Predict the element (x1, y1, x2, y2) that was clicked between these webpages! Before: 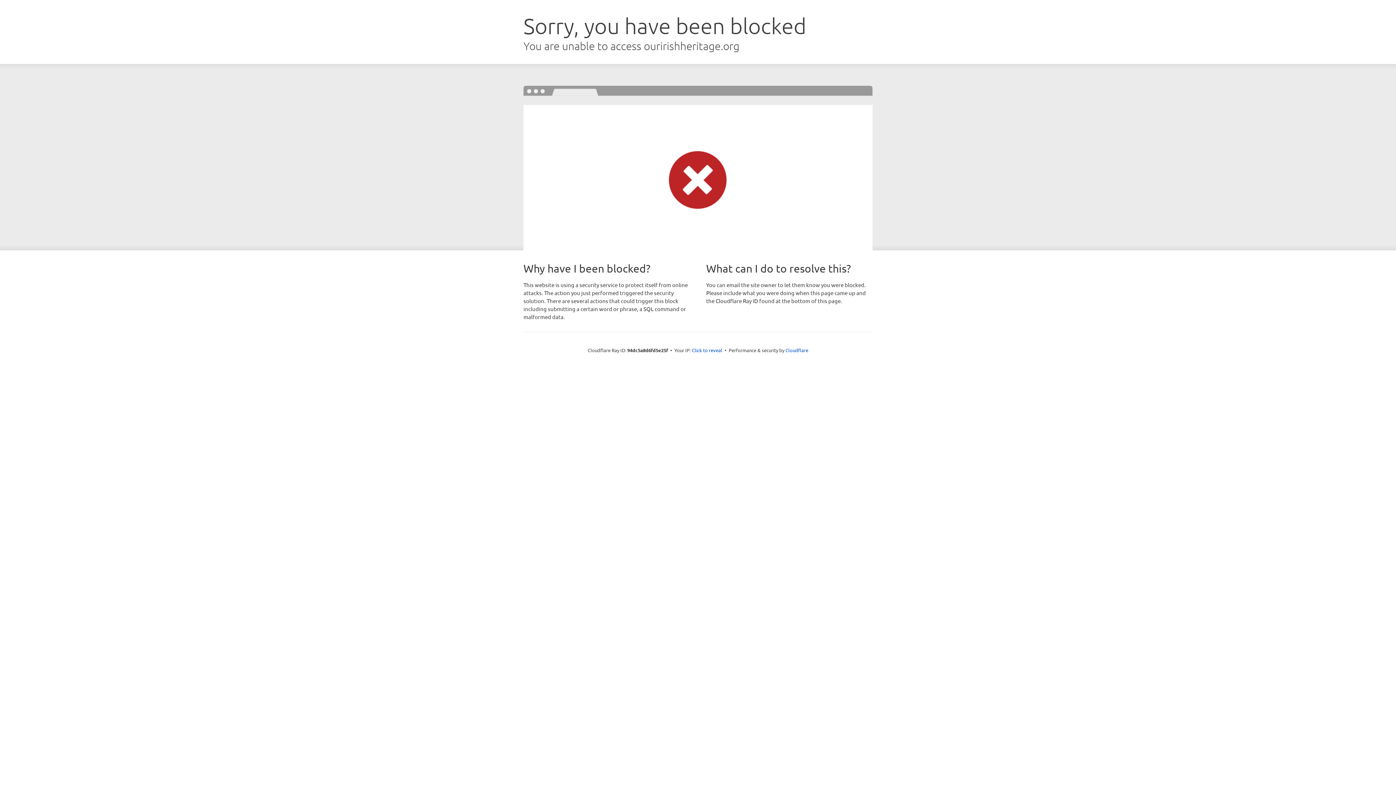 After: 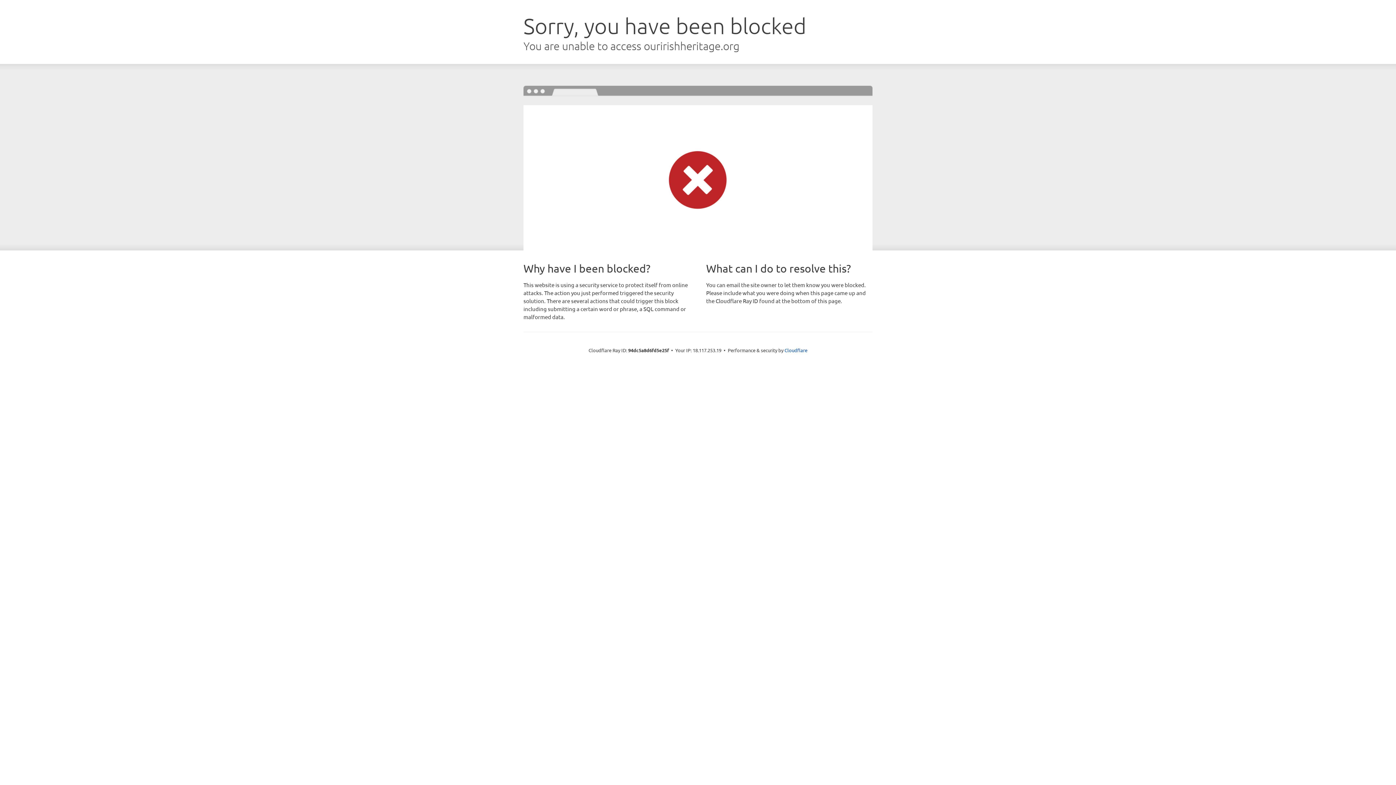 Action: label: Click to reveal bbox: (692, 346, 722, 353)